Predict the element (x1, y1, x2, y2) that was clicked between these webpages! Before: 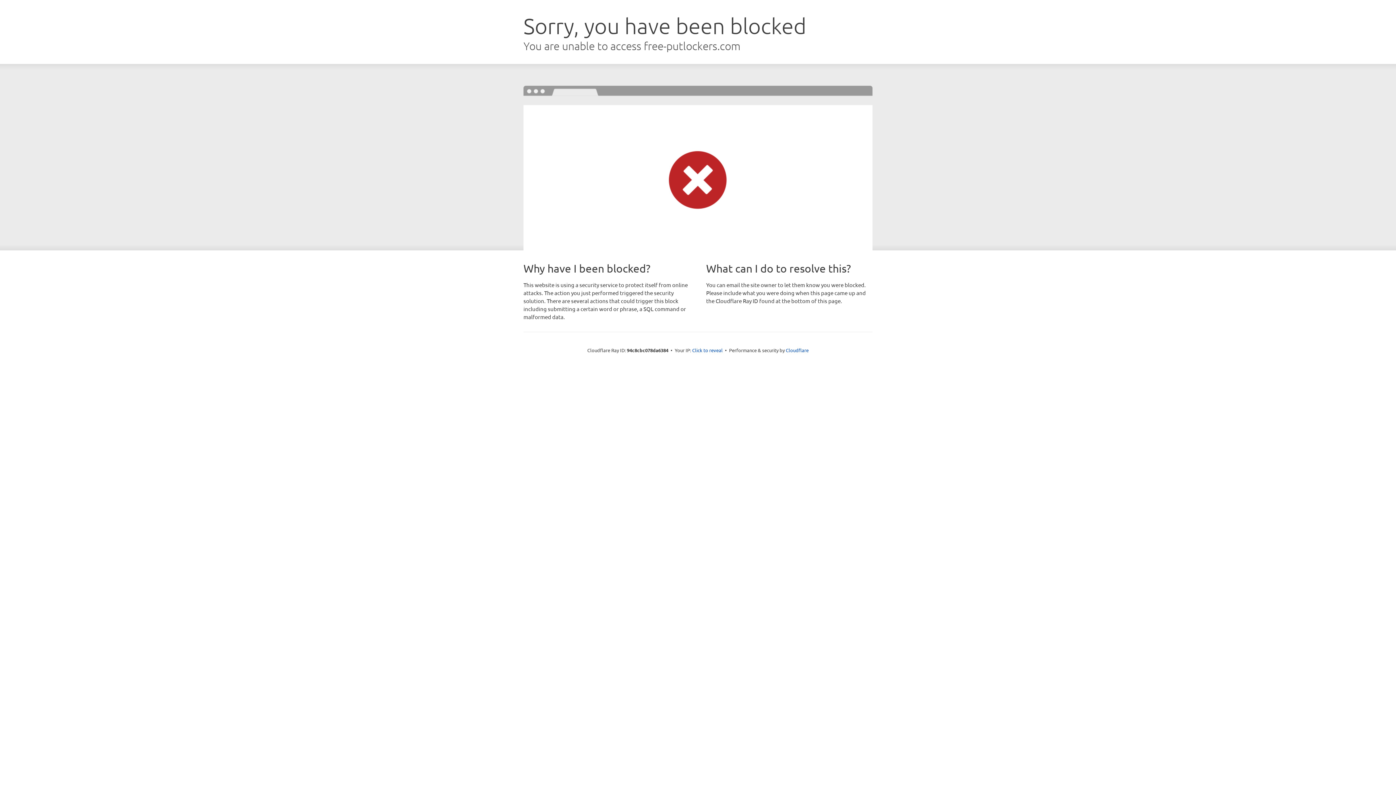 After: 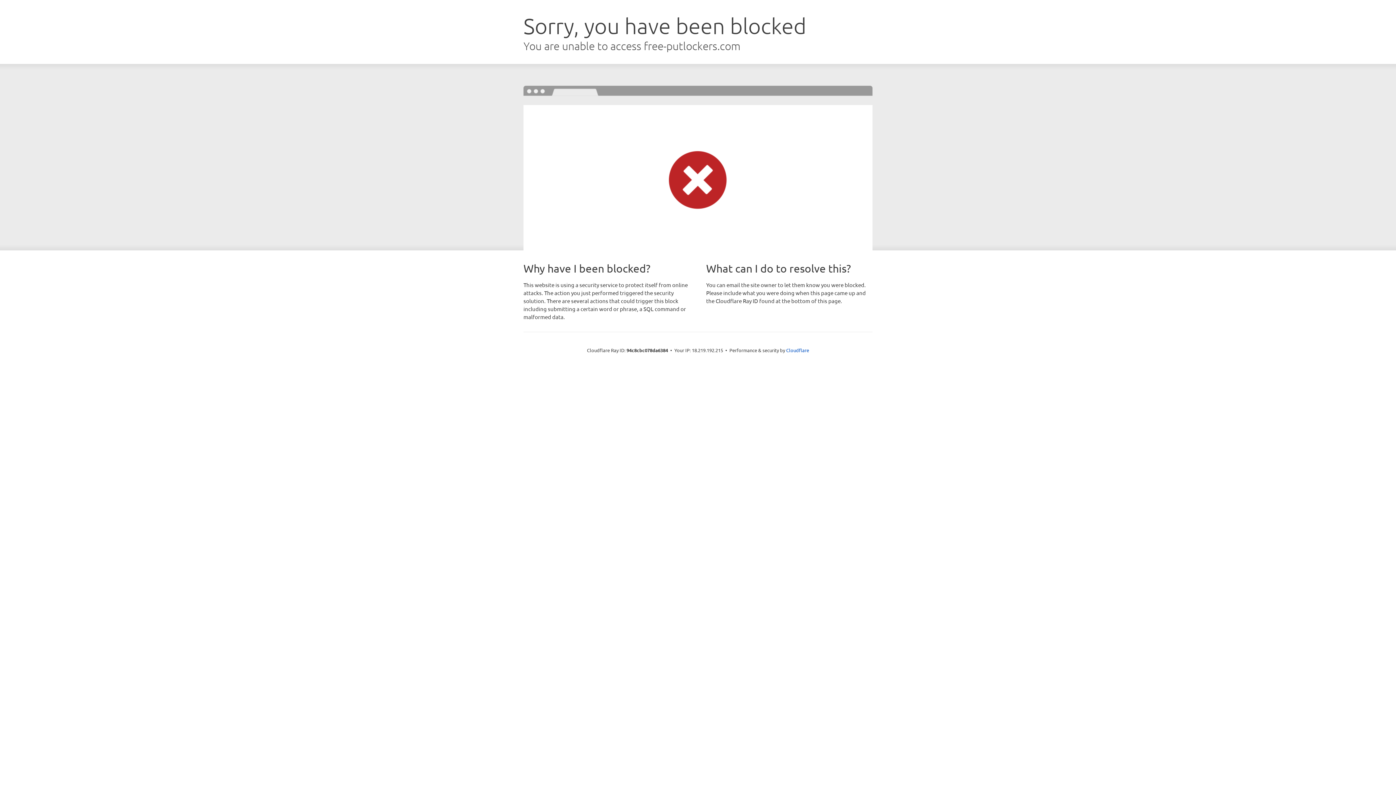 Action: label: Click to reveal bbox: (692, 346, 722, 353)